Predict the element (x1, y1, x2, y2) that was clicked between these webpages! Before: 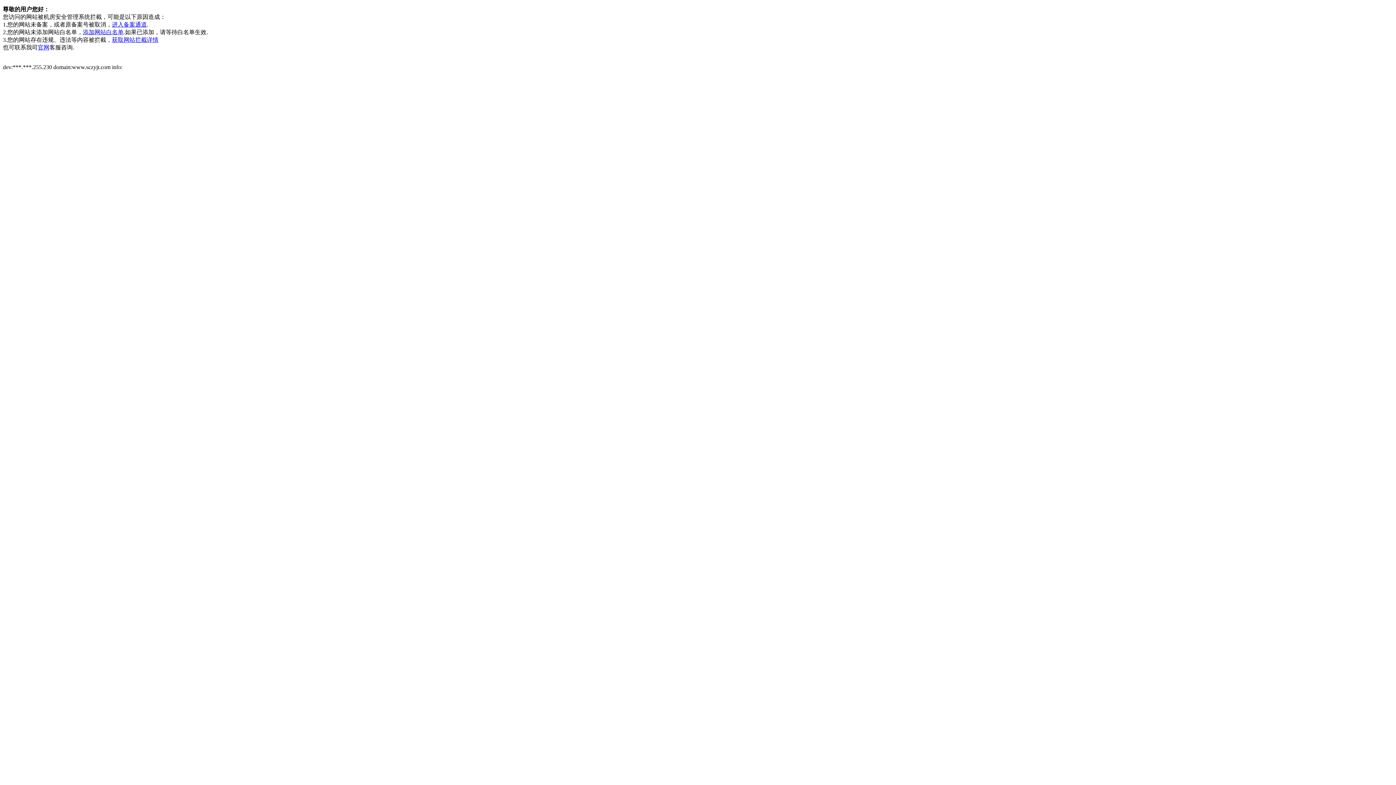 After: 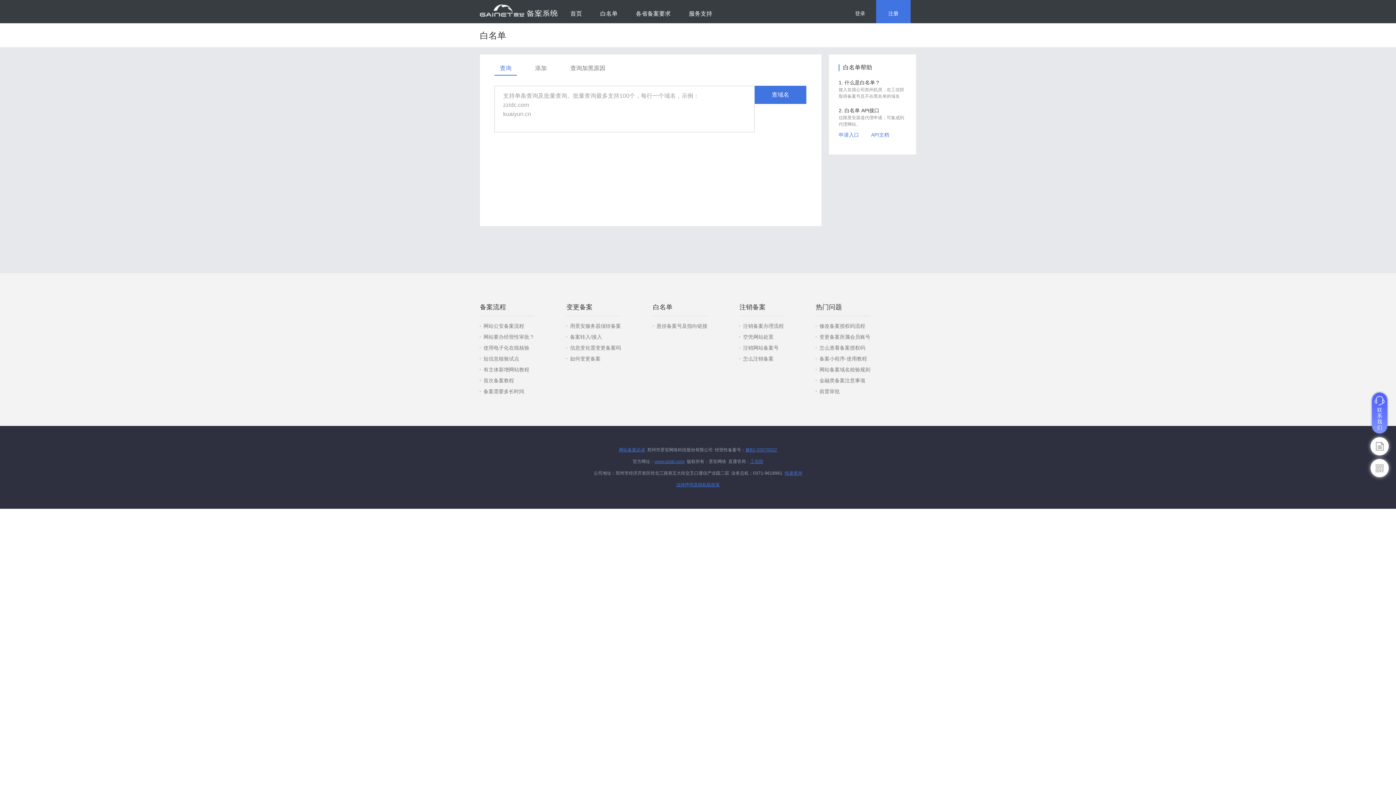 Action: label: 添加网站白名单 bbox: (82, 29, 123, 35)